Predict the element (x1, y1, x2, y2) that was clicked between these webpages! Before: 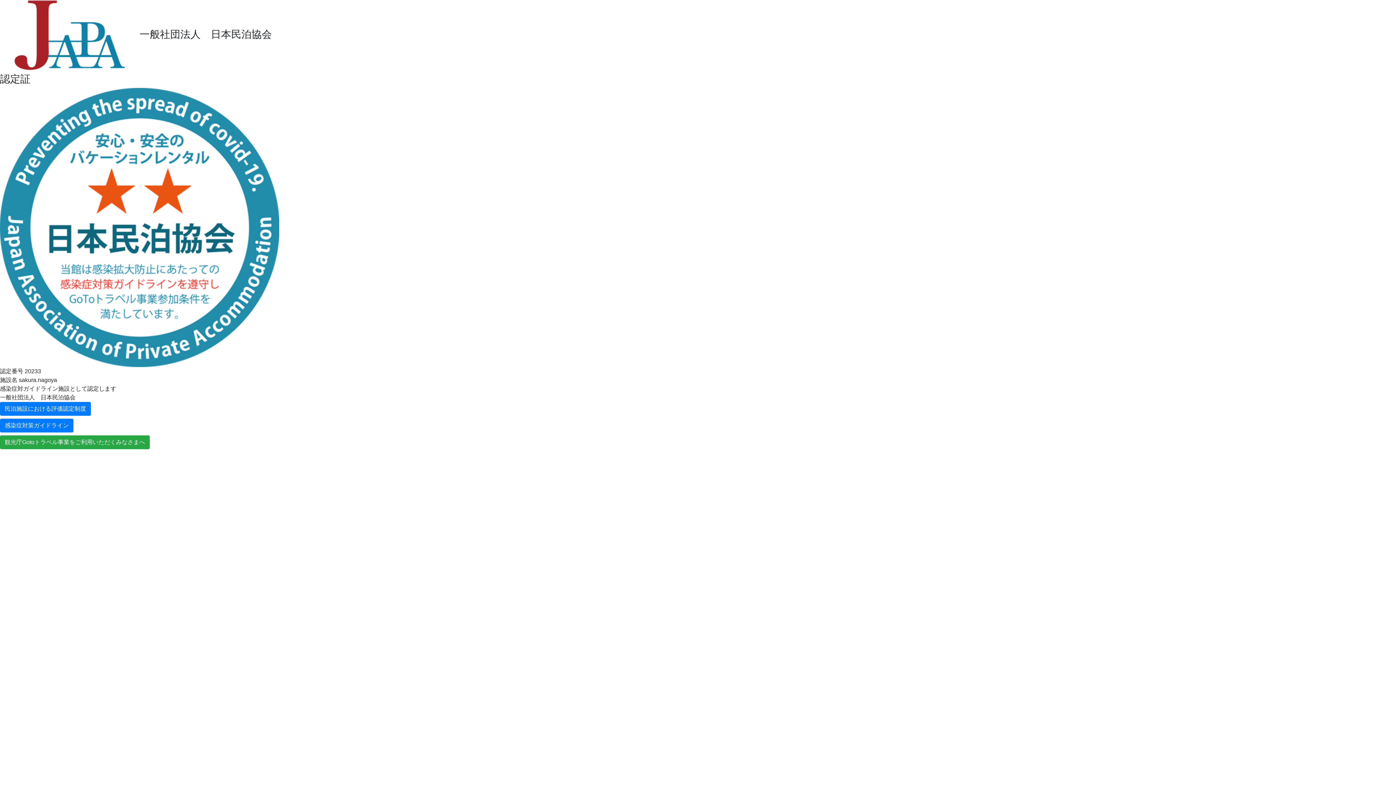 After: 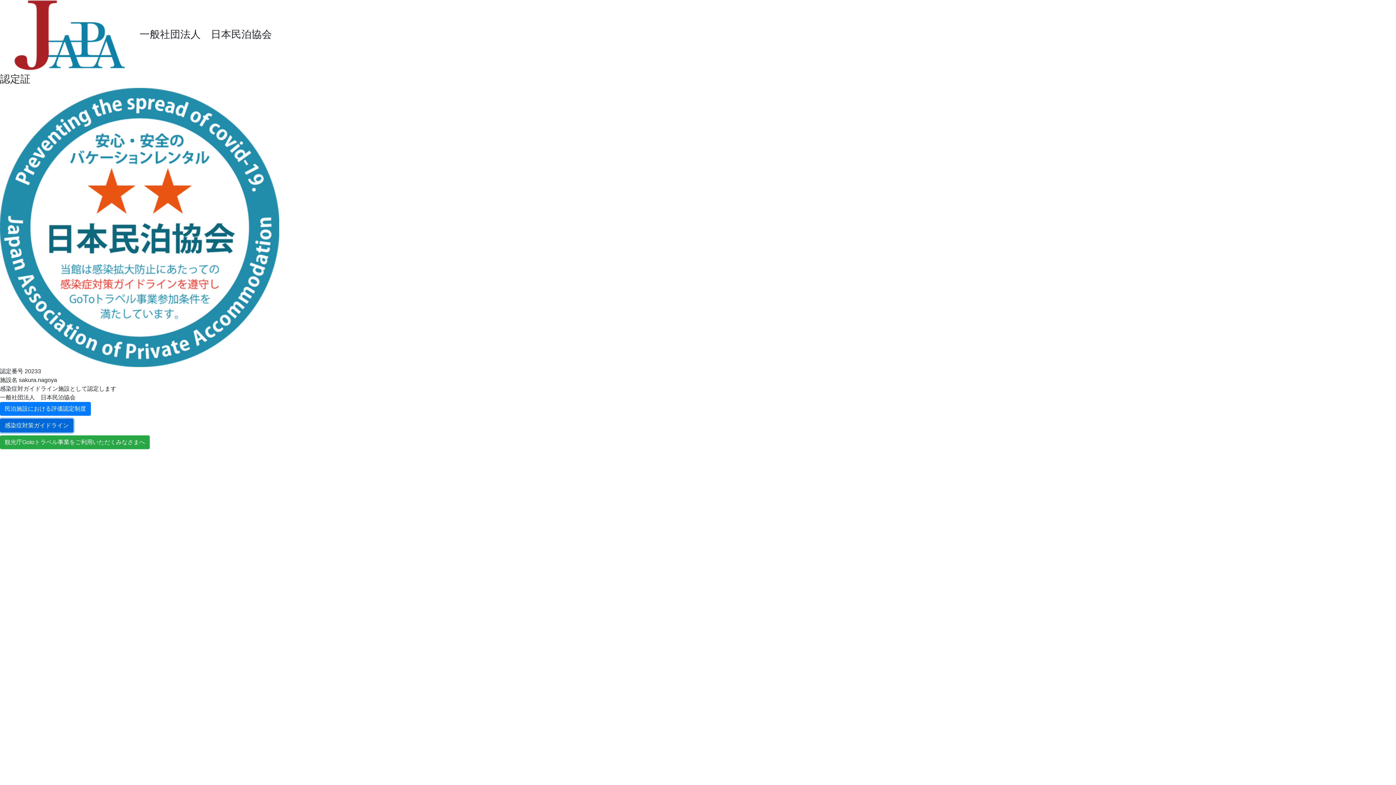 Action: bbox: (0, 418, 73, 432) label: 感染症対策ガイドライン